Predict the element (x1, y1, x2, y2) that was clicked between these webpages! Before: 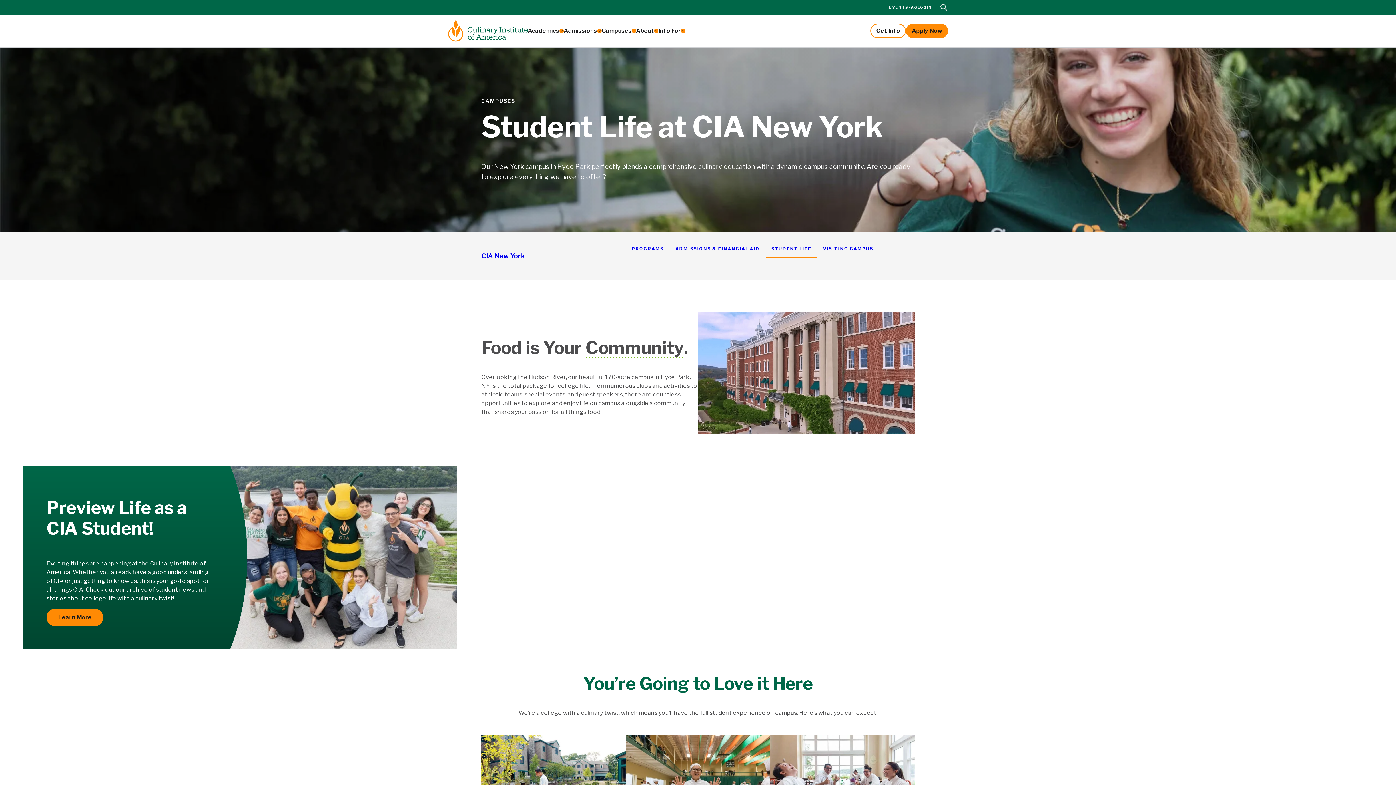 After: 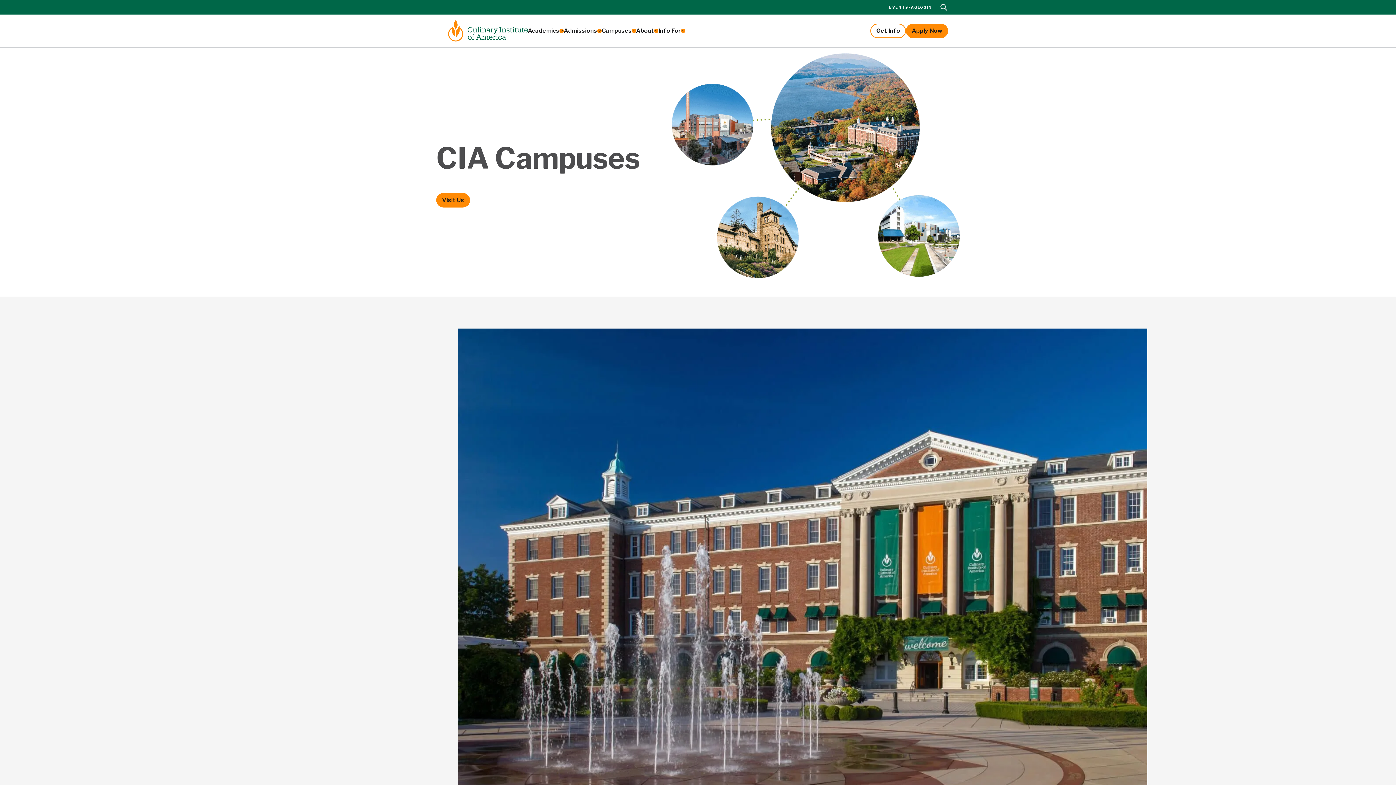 Action: label: Toggle Sub-menu bbox: (631, 28, 636, 33)